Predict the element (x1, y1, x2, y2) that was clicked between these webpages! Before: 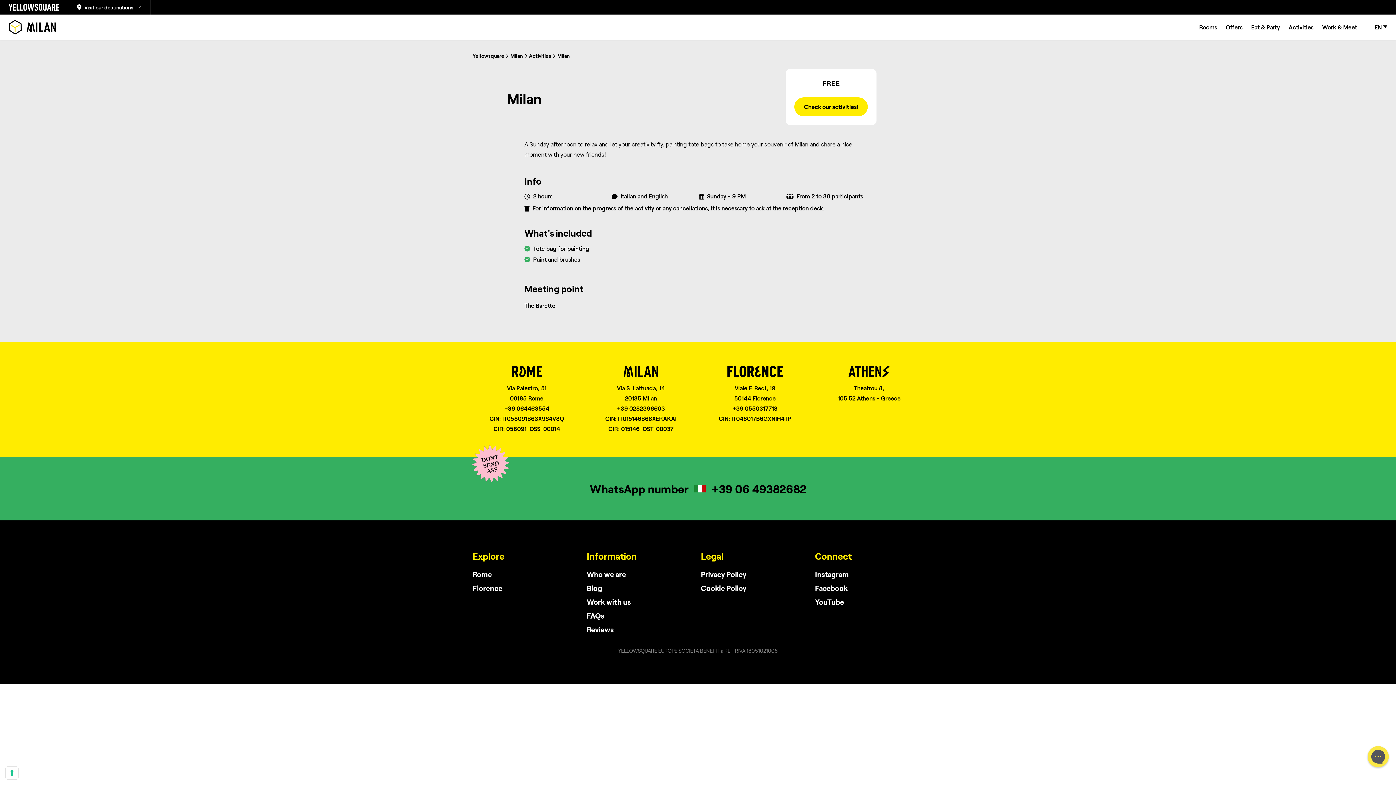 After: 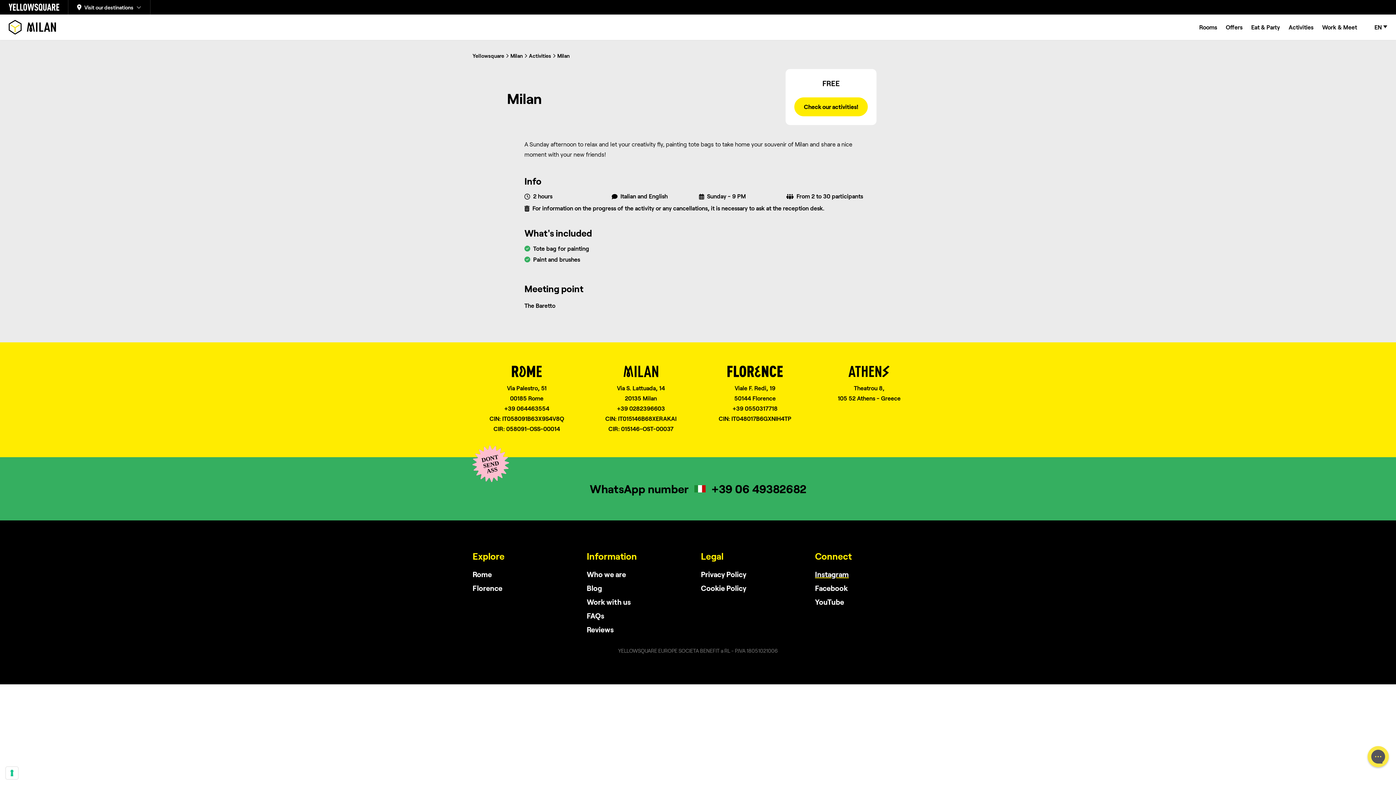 Action: label: Instagram bbox: (815, 570, 849, 578)